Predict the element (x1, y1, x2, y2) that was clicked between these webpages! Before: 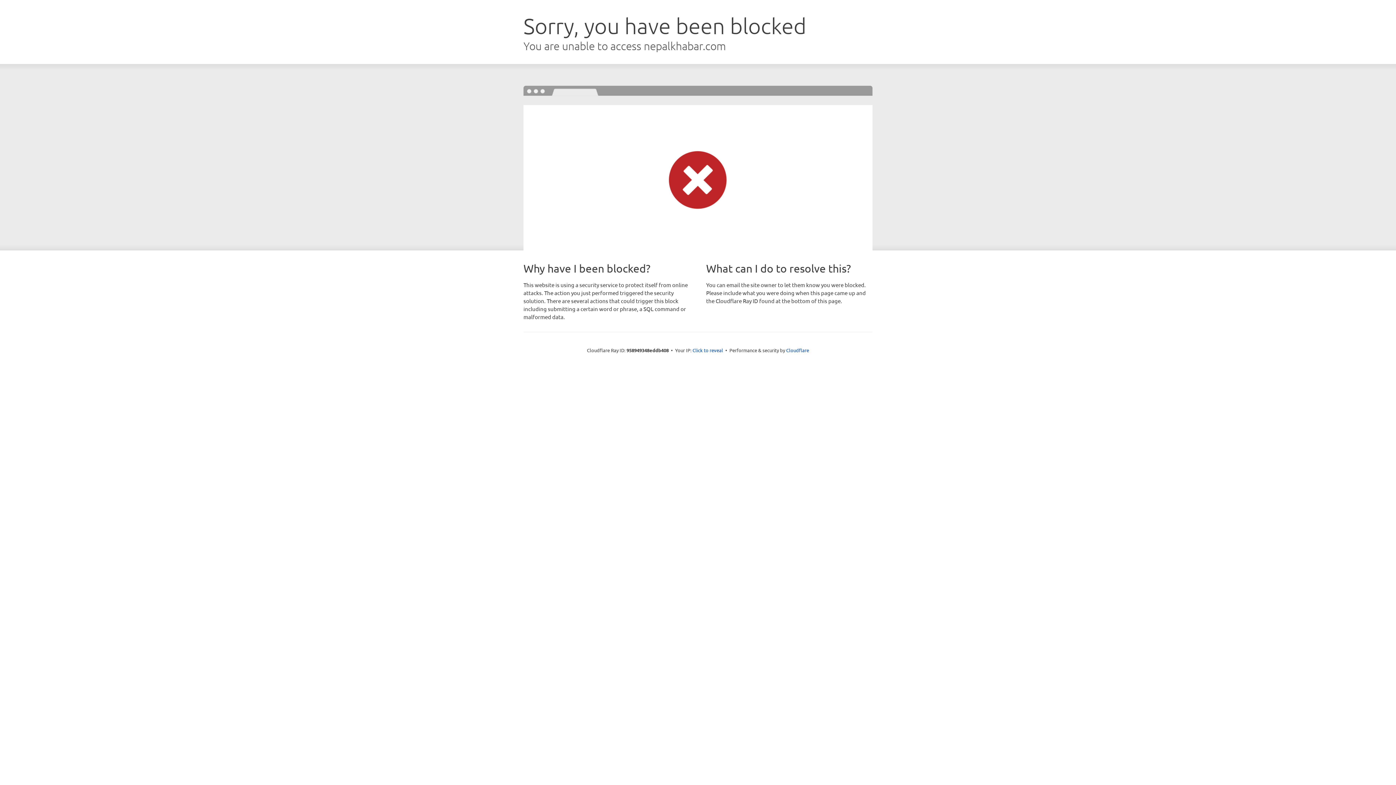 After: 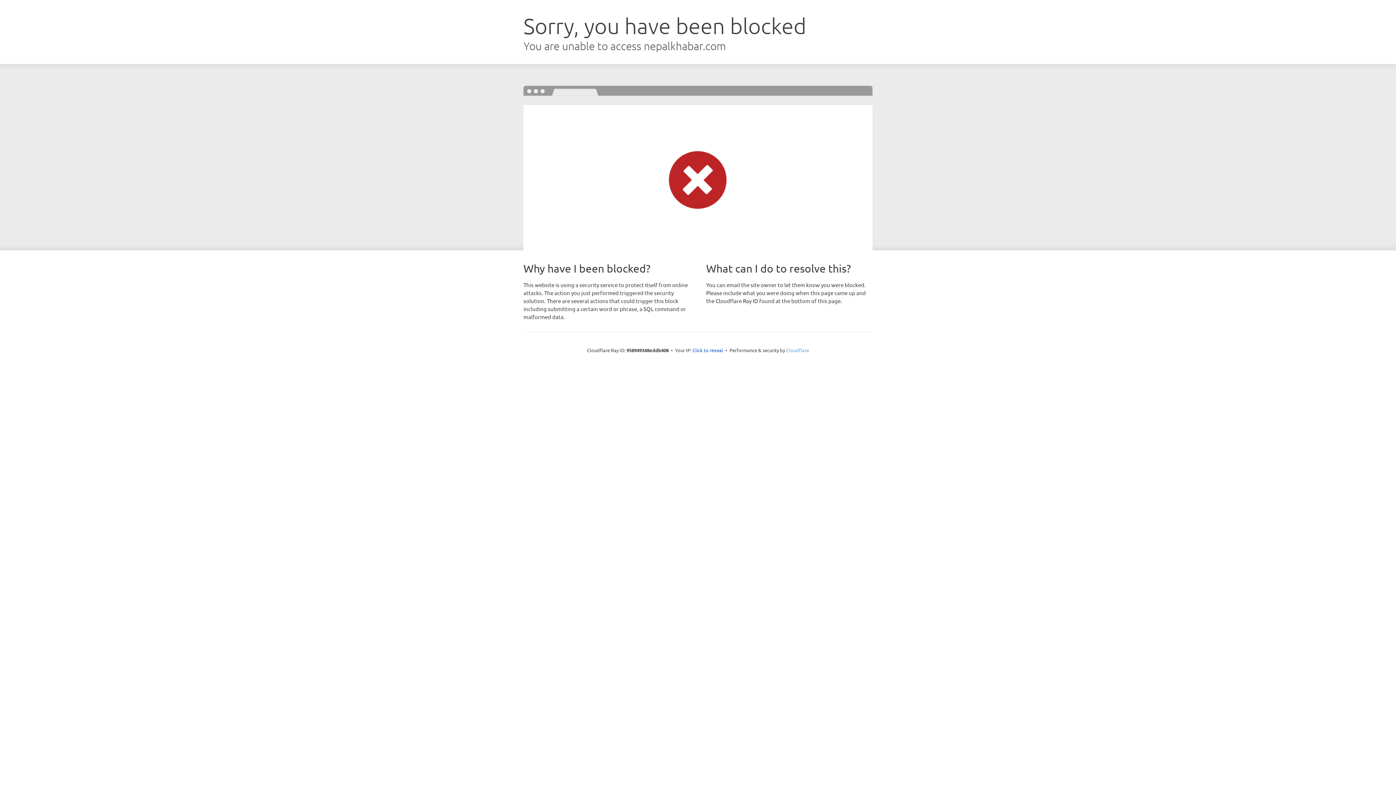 Action: bbox: (786, 347, 809, 353) label: Cloudflare